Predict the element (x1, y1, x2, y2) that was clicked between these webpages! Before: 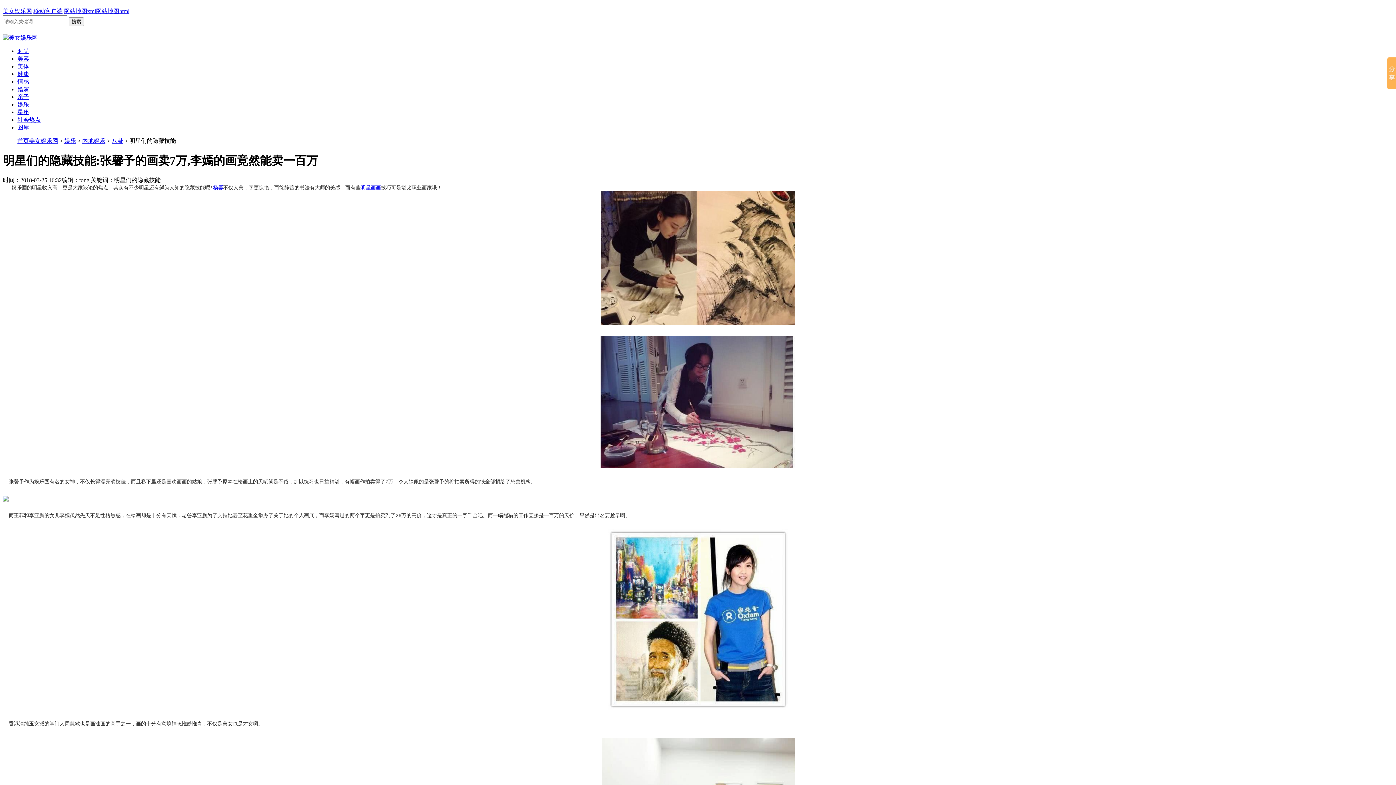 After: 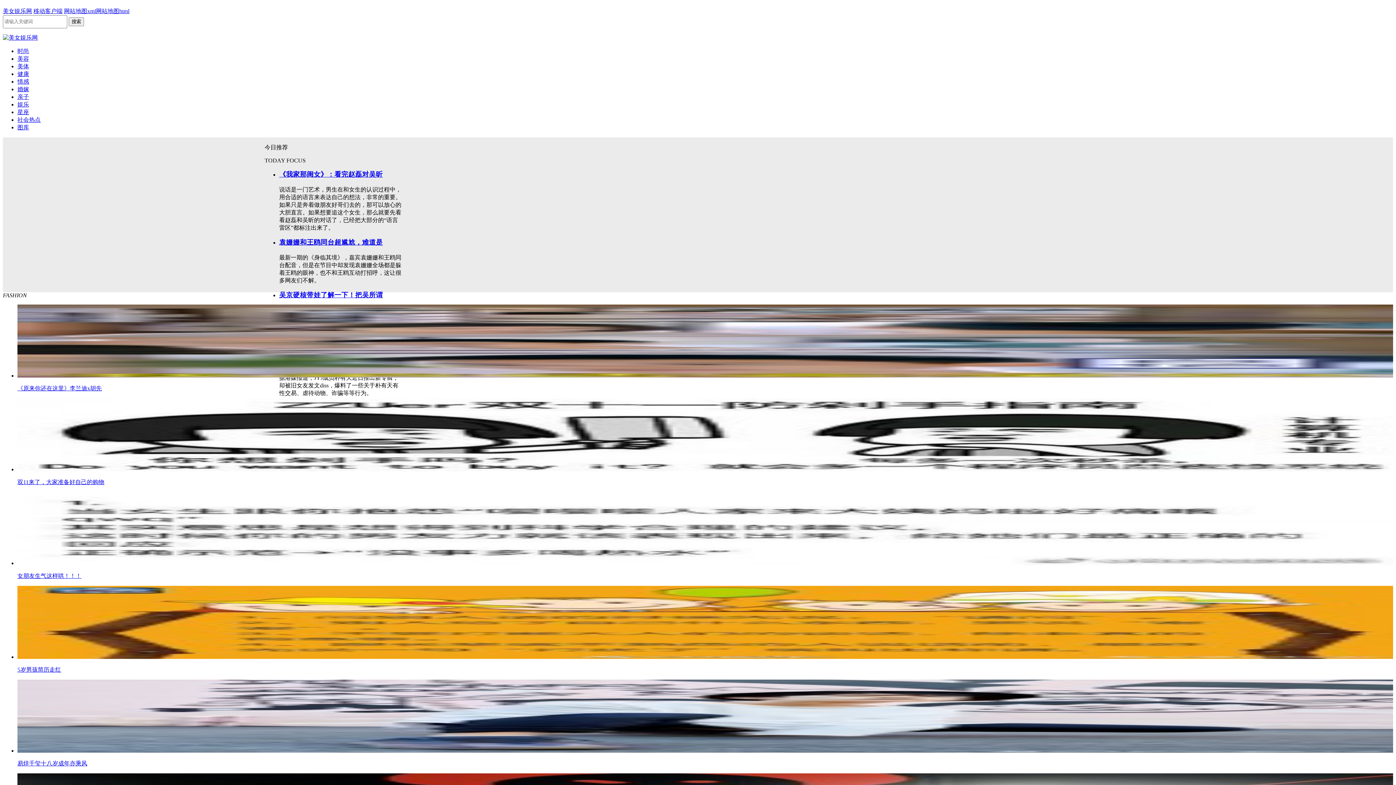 Action: label: 美女娱乐网 bbox: (29, 137, 58, 144)